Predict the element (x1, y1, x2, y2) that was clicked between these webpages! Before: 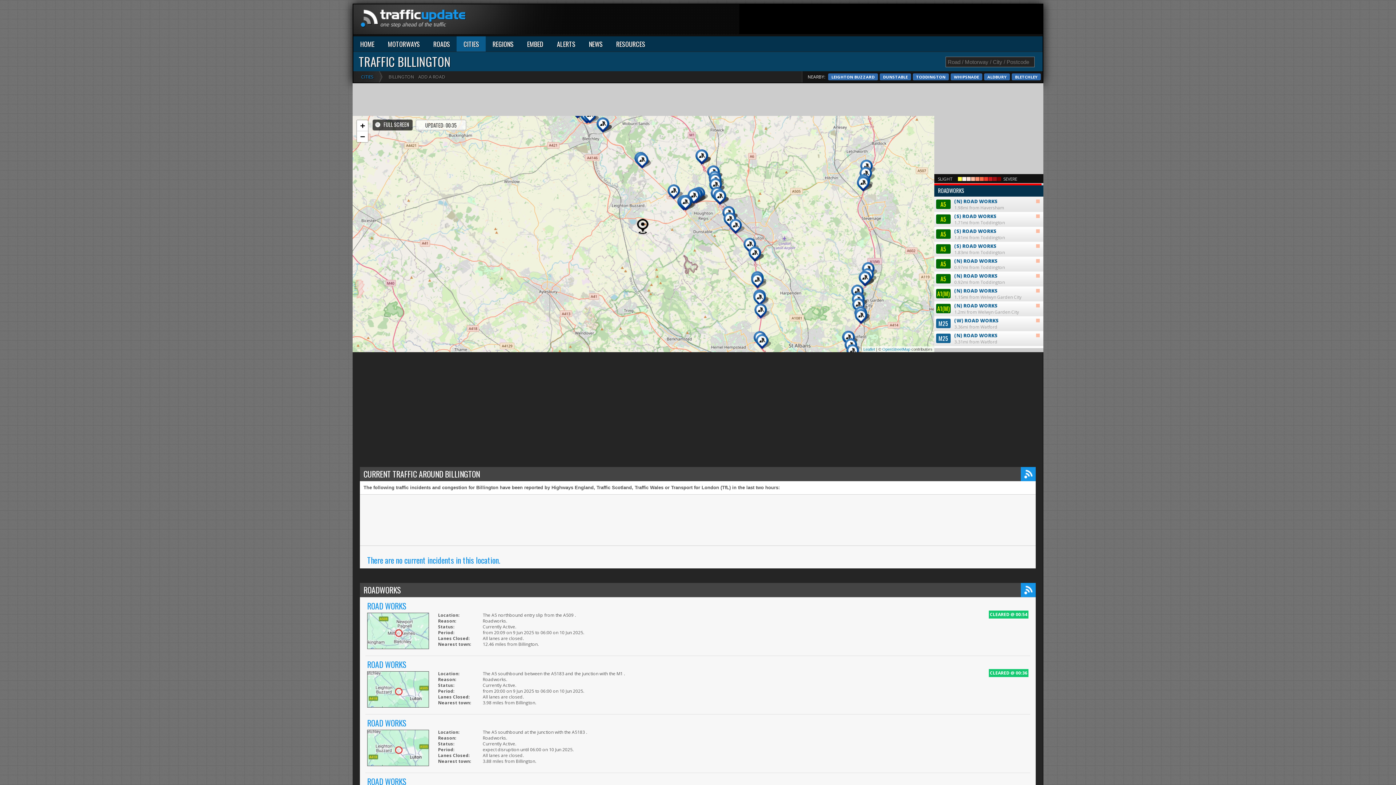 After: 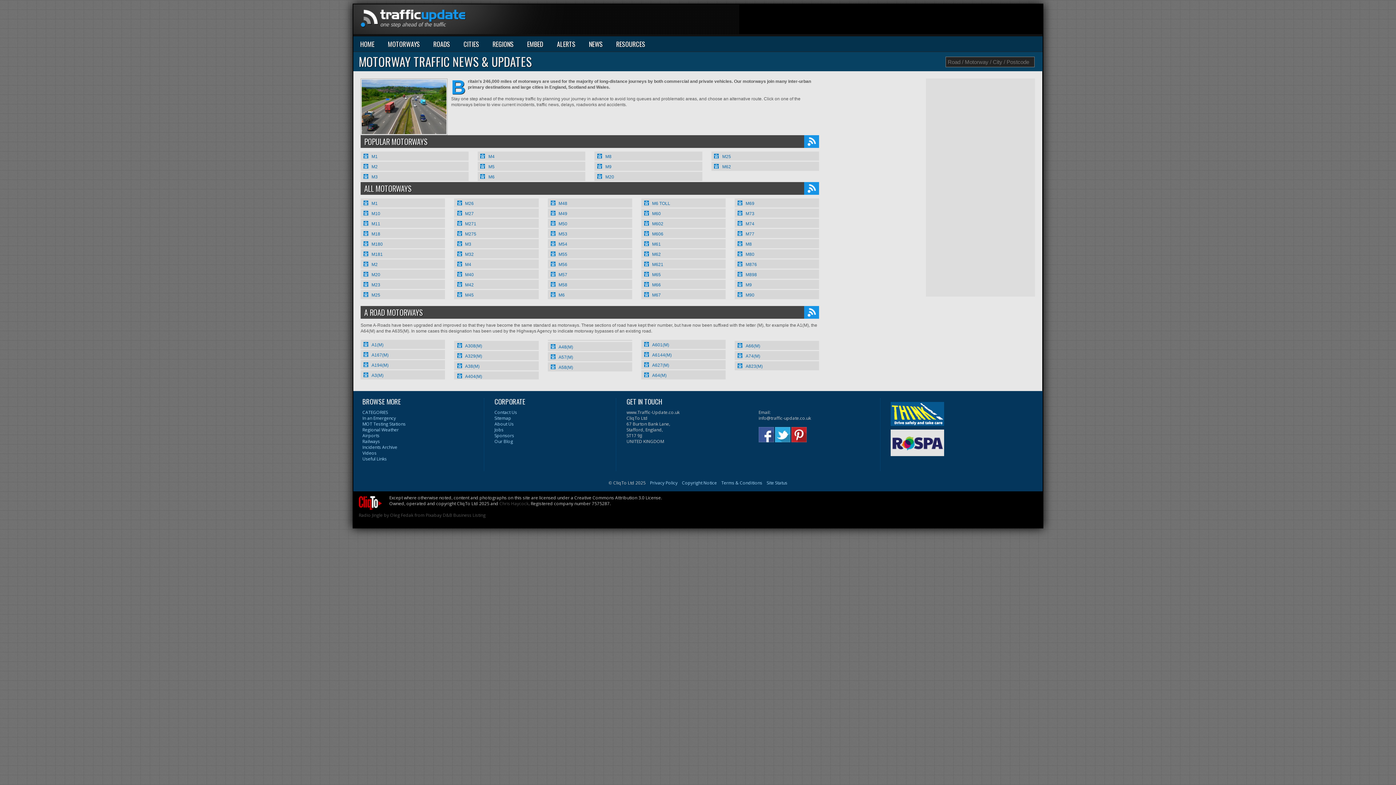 Action: label: MOTORWAYS bbox: (388, 39, 420, 48)